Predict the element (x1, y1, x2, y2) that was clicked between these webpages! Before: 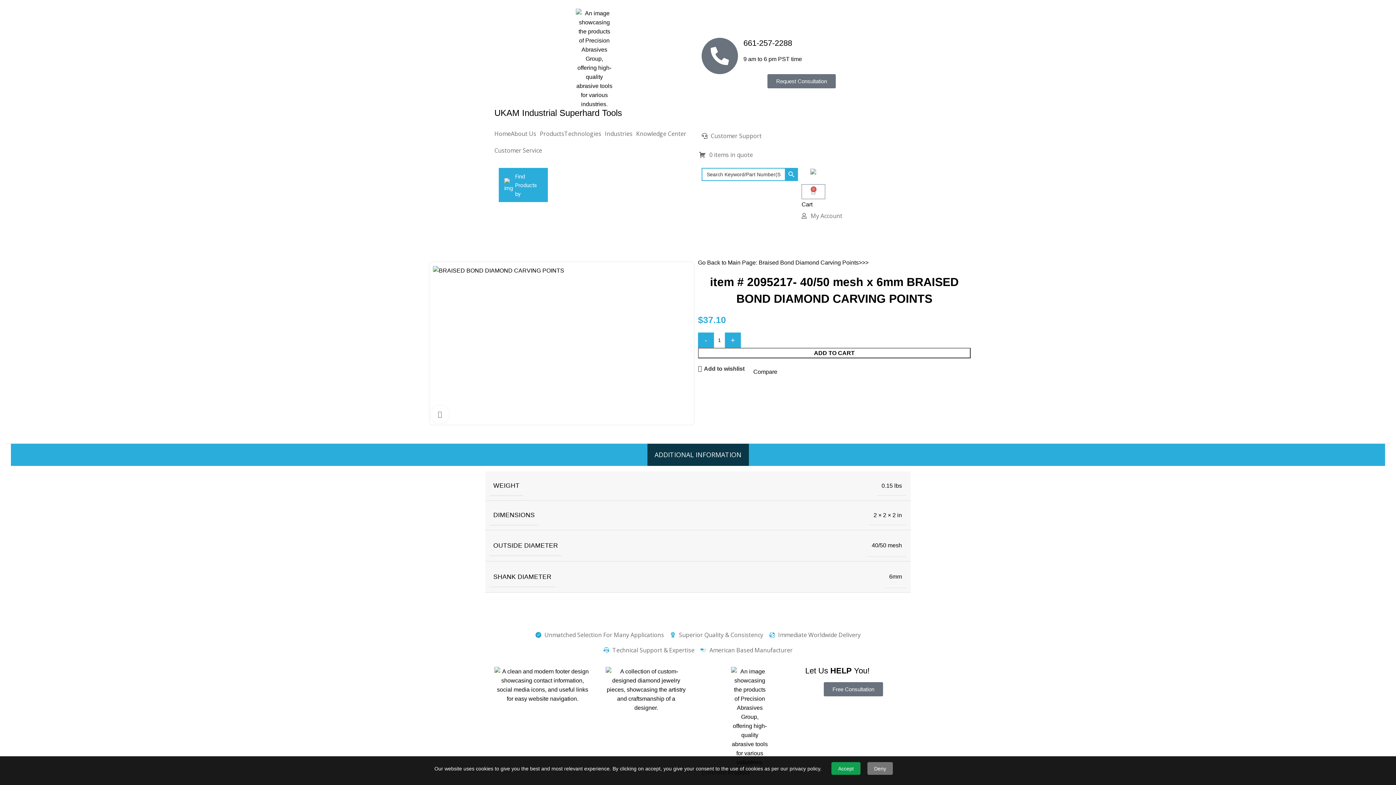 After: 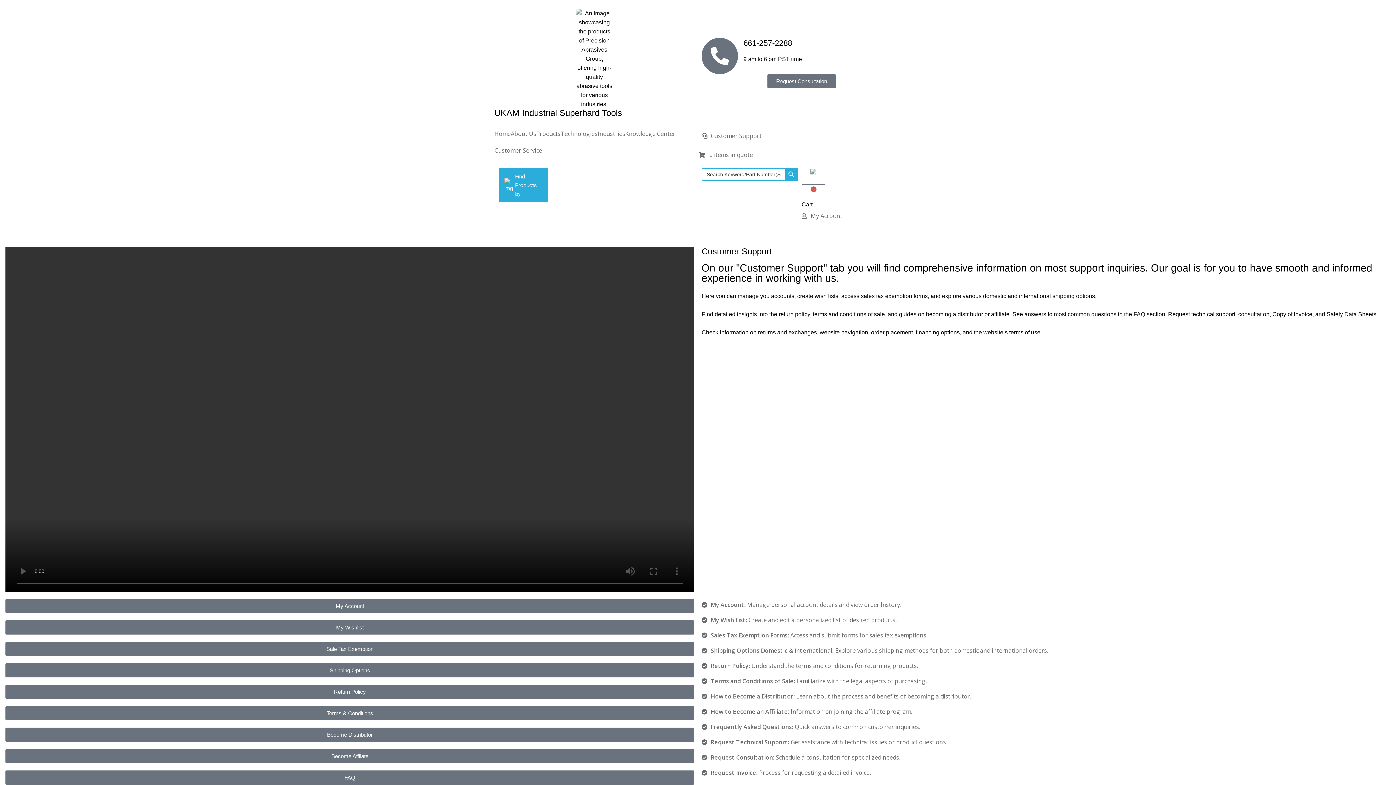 Action: label: Customer Support bbox: (701, 127, 761, 144)